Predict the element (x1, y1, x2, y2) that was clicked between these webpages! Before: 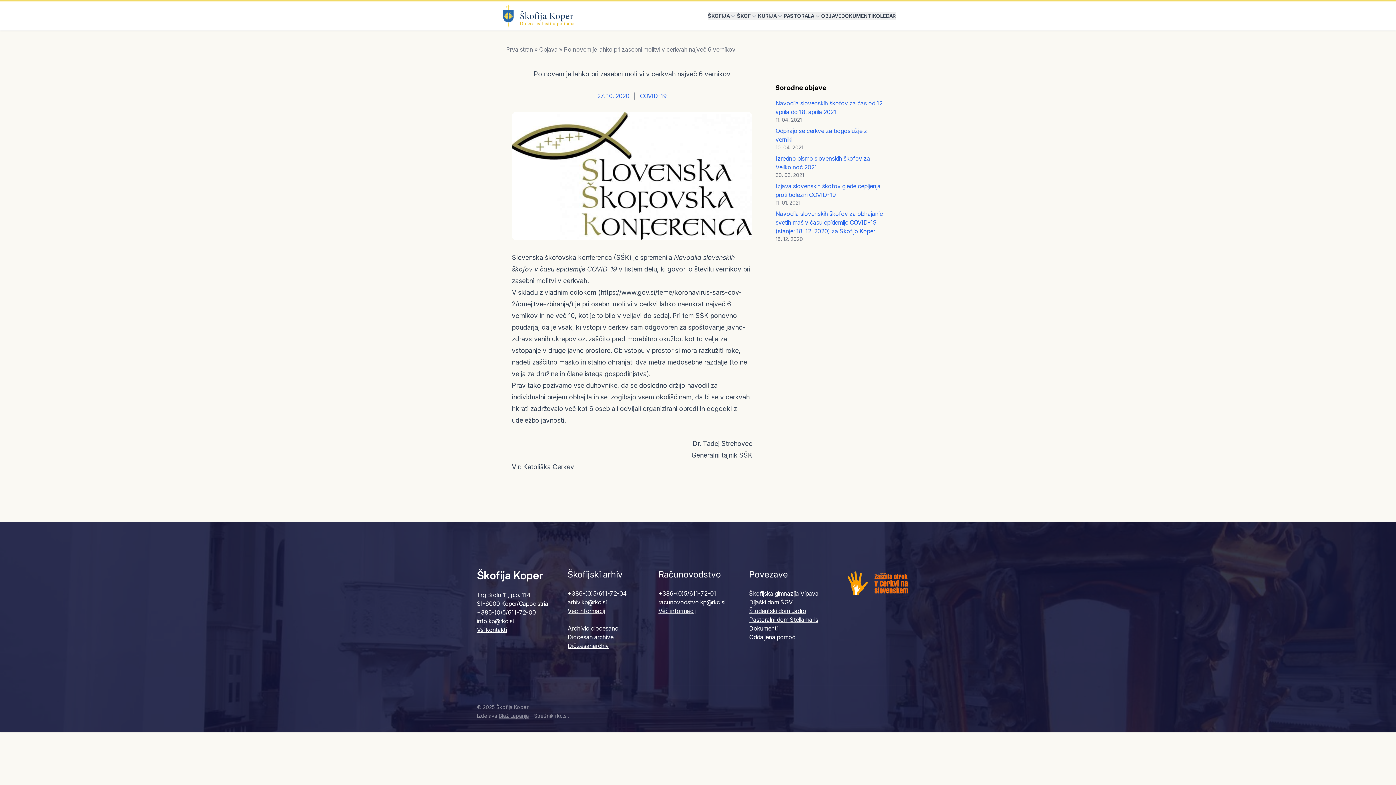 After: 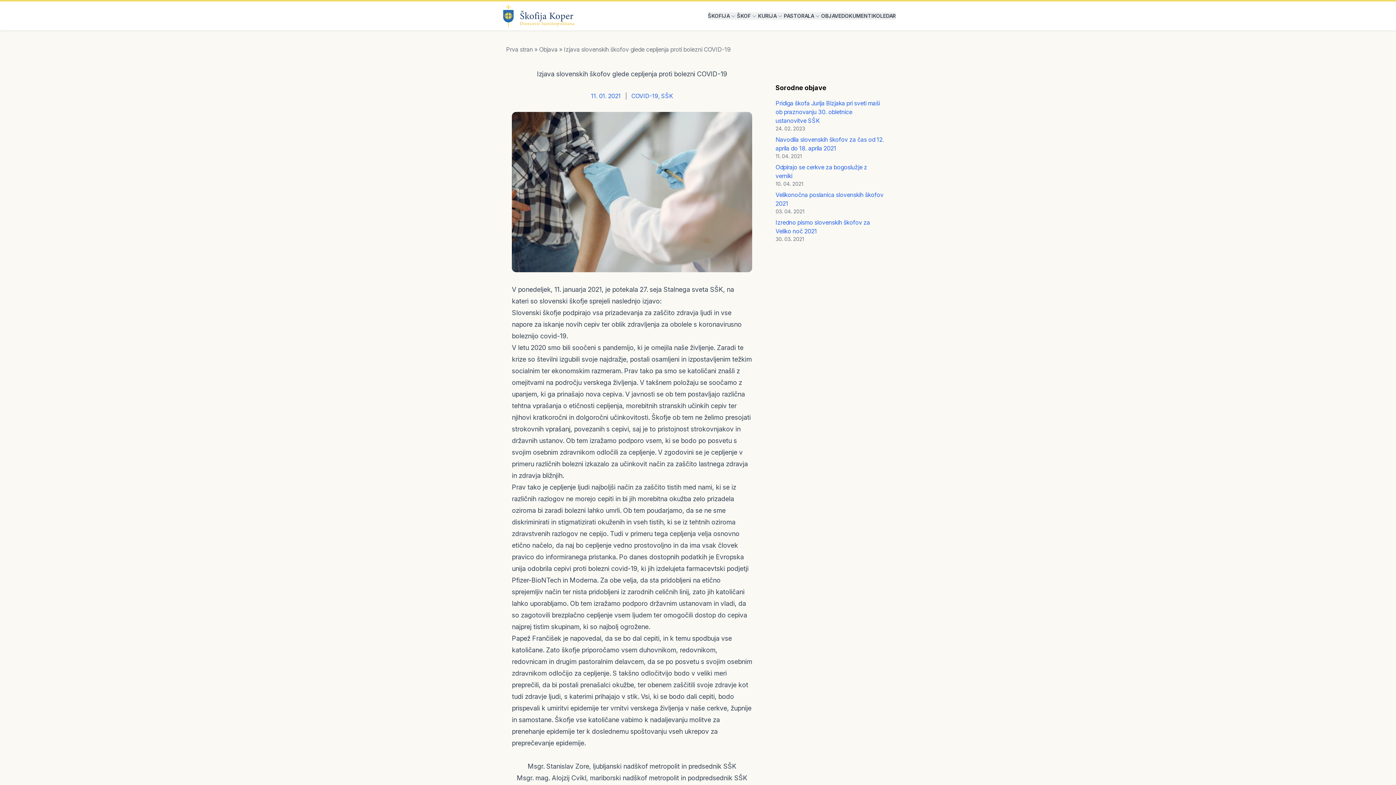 Action: label: Izjava slovenskih škofov glede cepljenja proti bolezni COVID-19 bbox: (775, 181, 884, 199)